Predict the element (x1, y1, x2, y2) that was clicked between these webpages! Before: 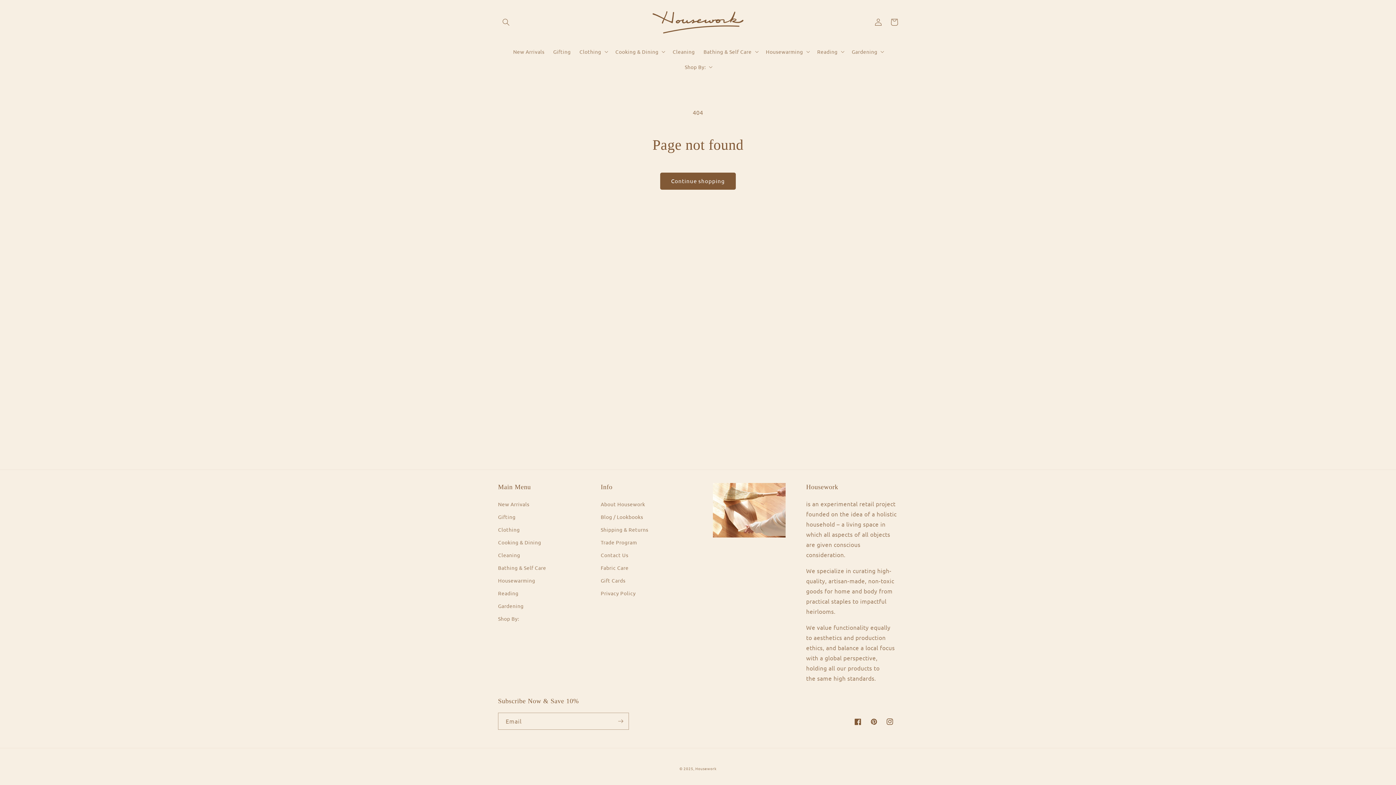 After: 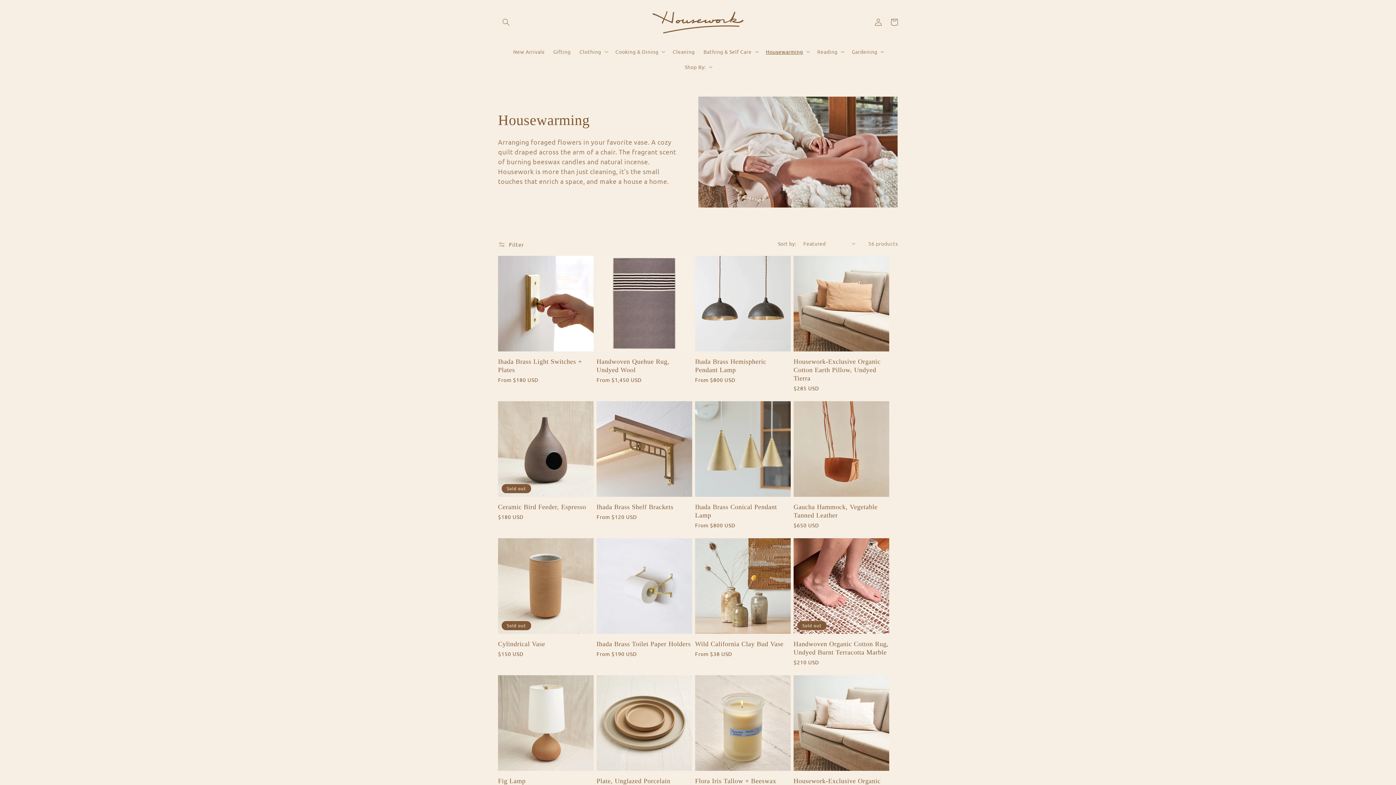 Action: label: Housewarming bbox: (766, 48, 803, 54)